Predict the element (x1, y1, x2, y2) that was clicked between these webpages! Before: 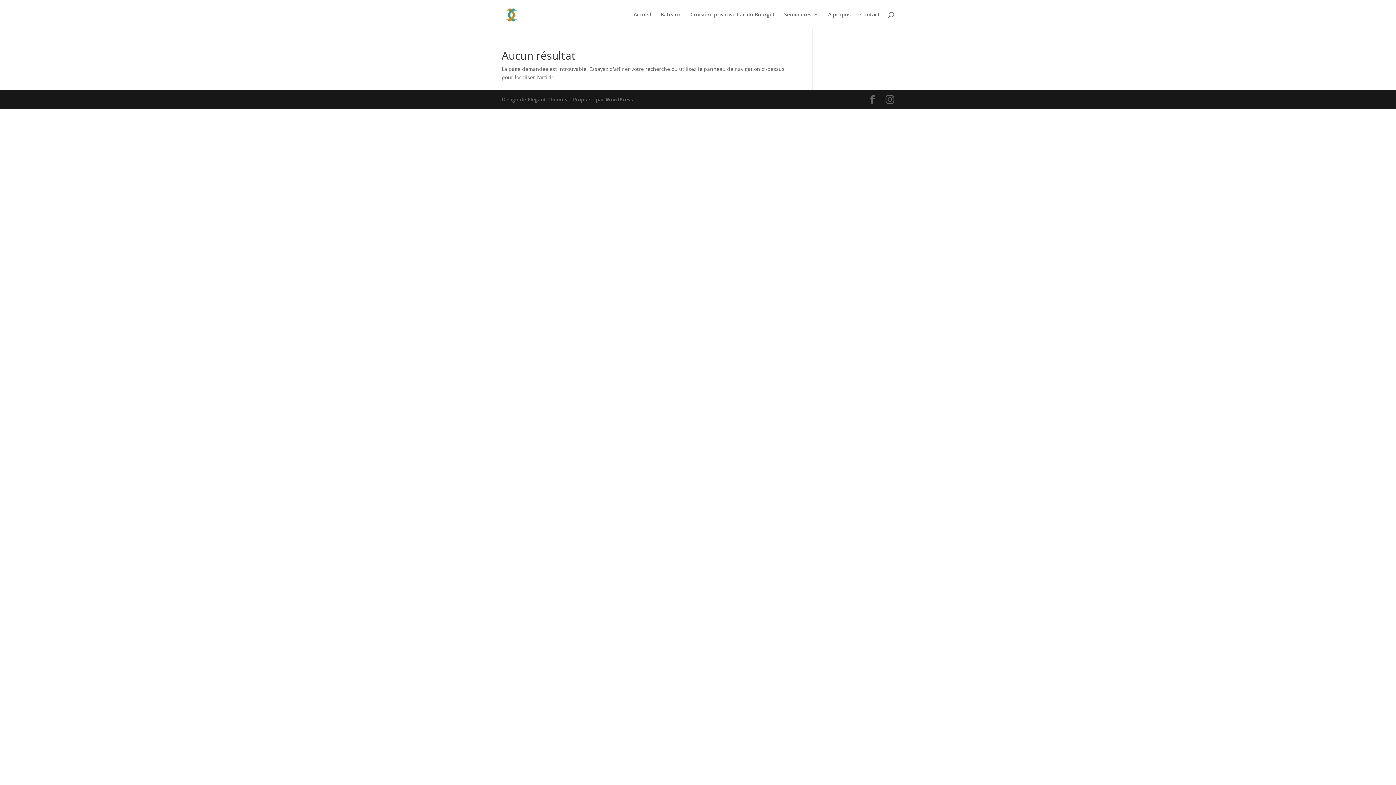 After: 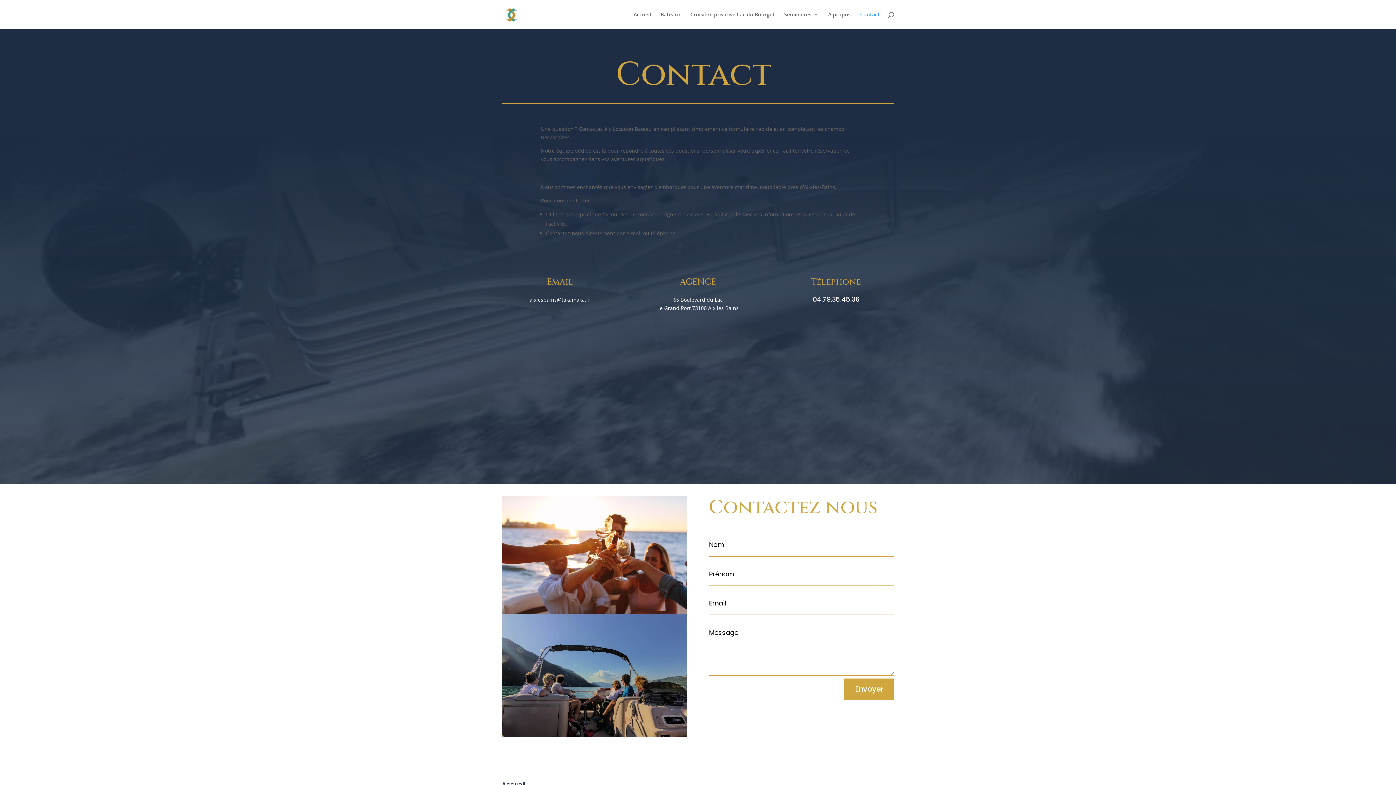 Action: label: Contact bbox: (860, 12, 880, 29)